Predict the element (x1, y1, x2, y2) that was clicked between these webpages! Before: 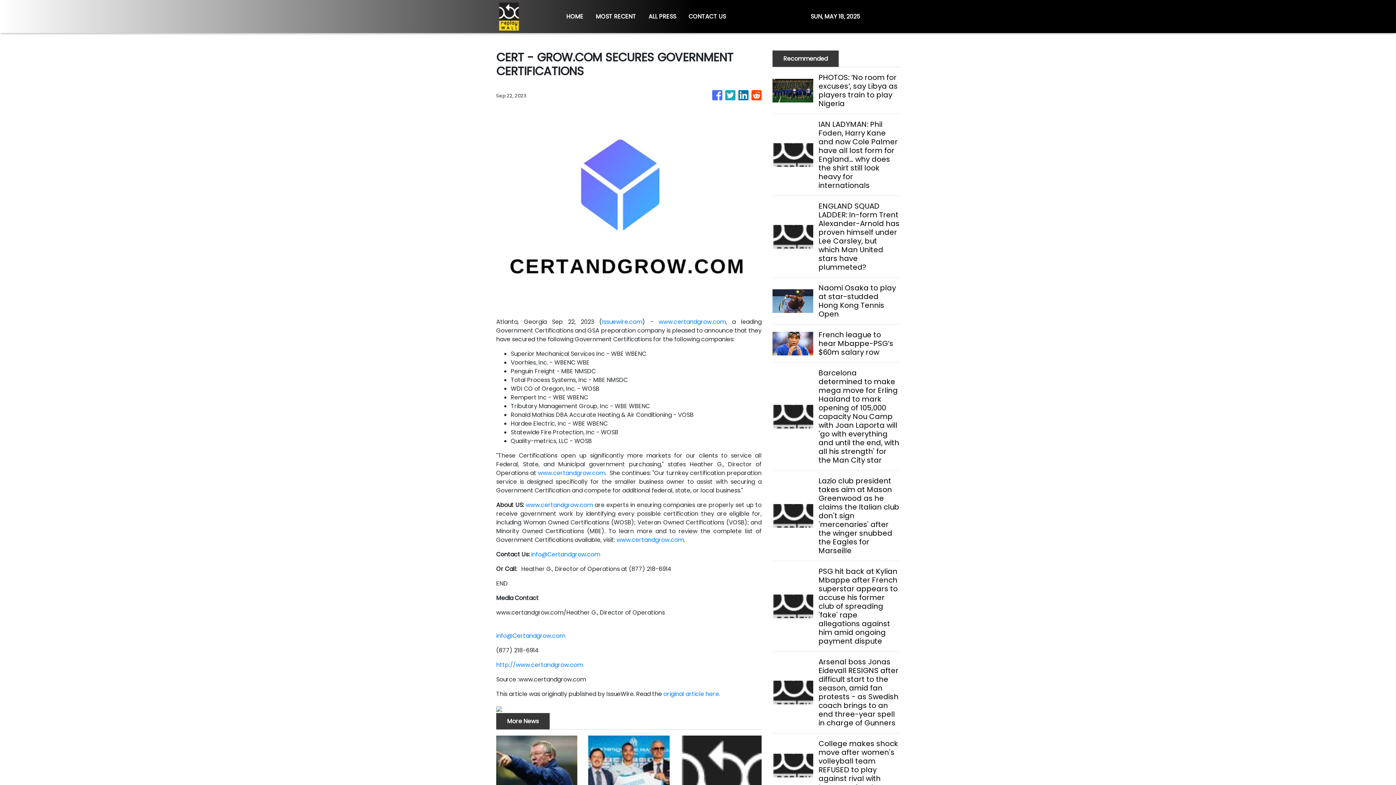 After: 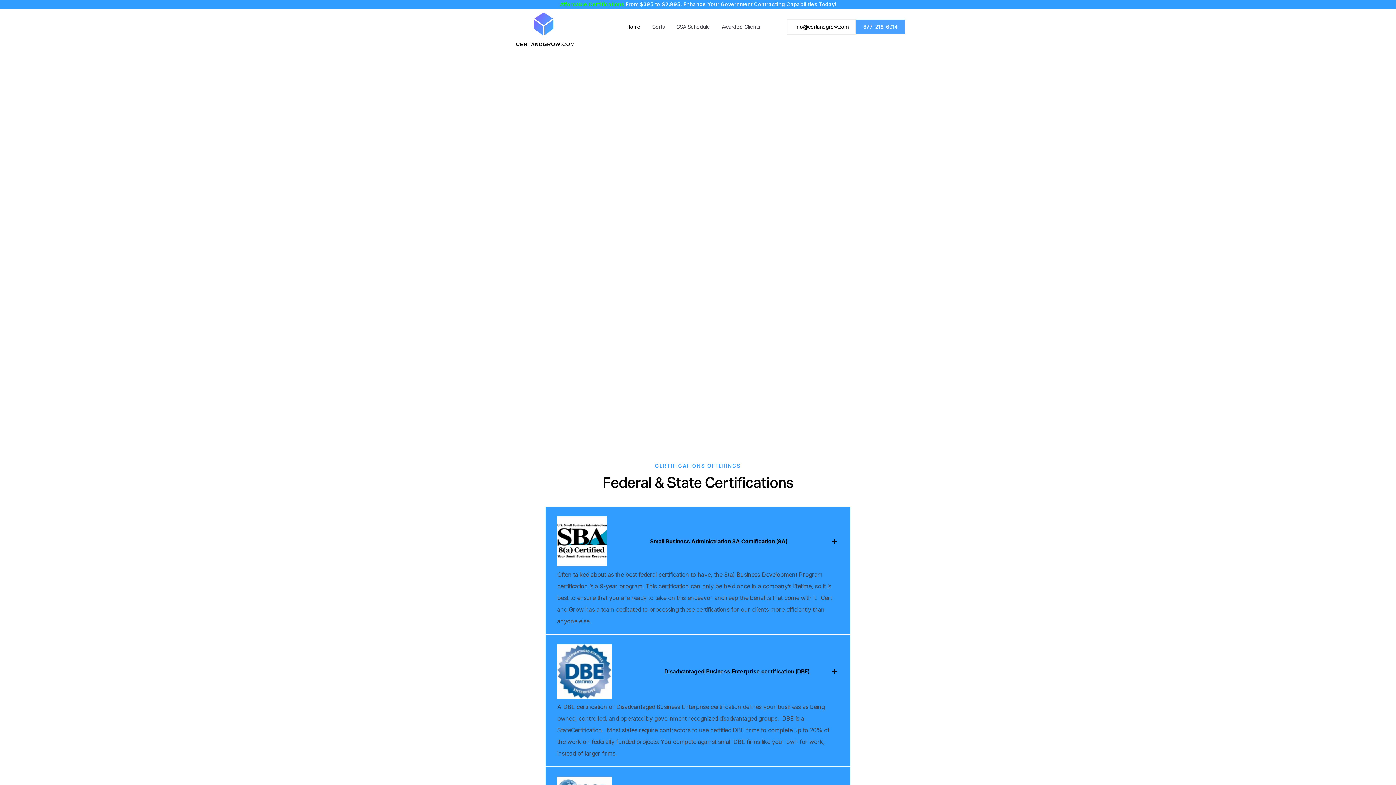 Action: label: www.certandgrow.com bbox: (538, 469, 605, 477)